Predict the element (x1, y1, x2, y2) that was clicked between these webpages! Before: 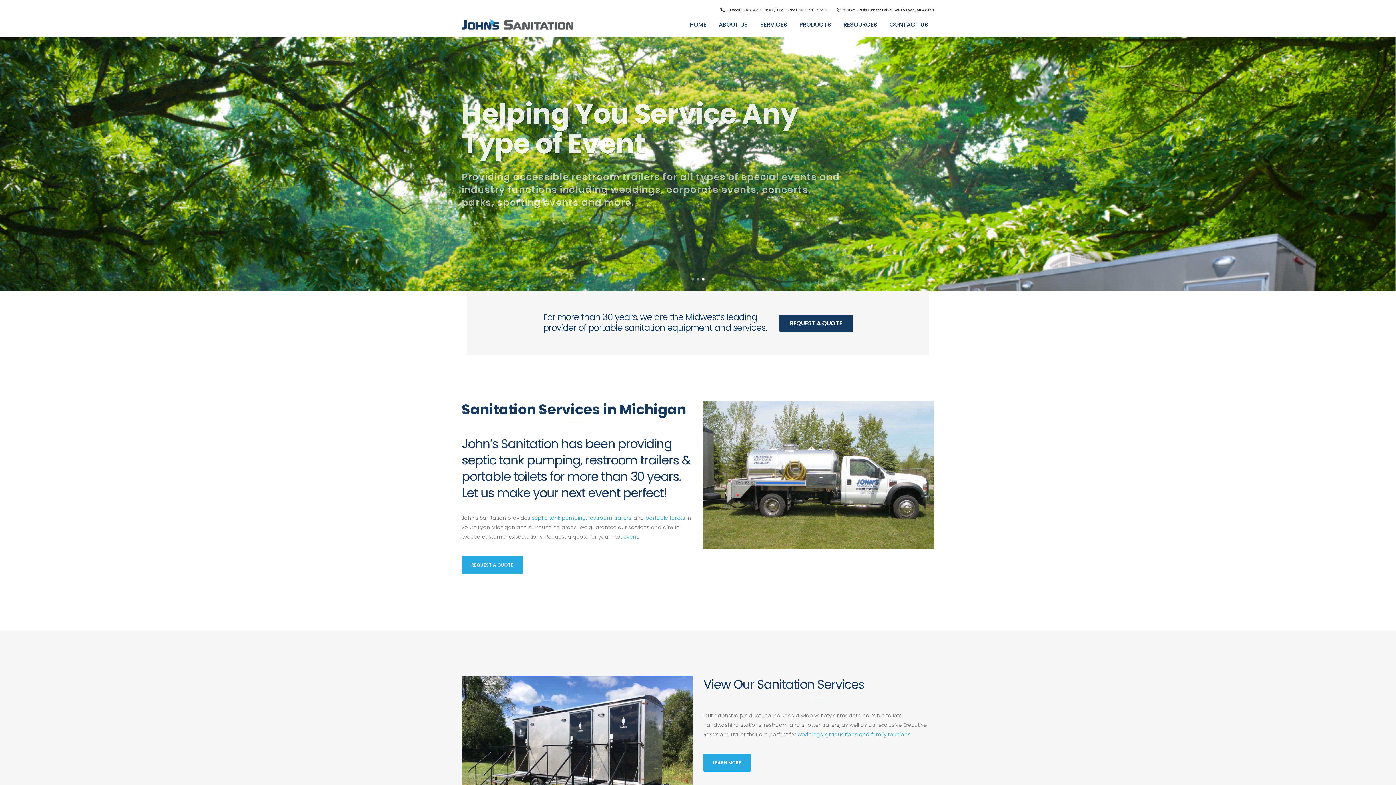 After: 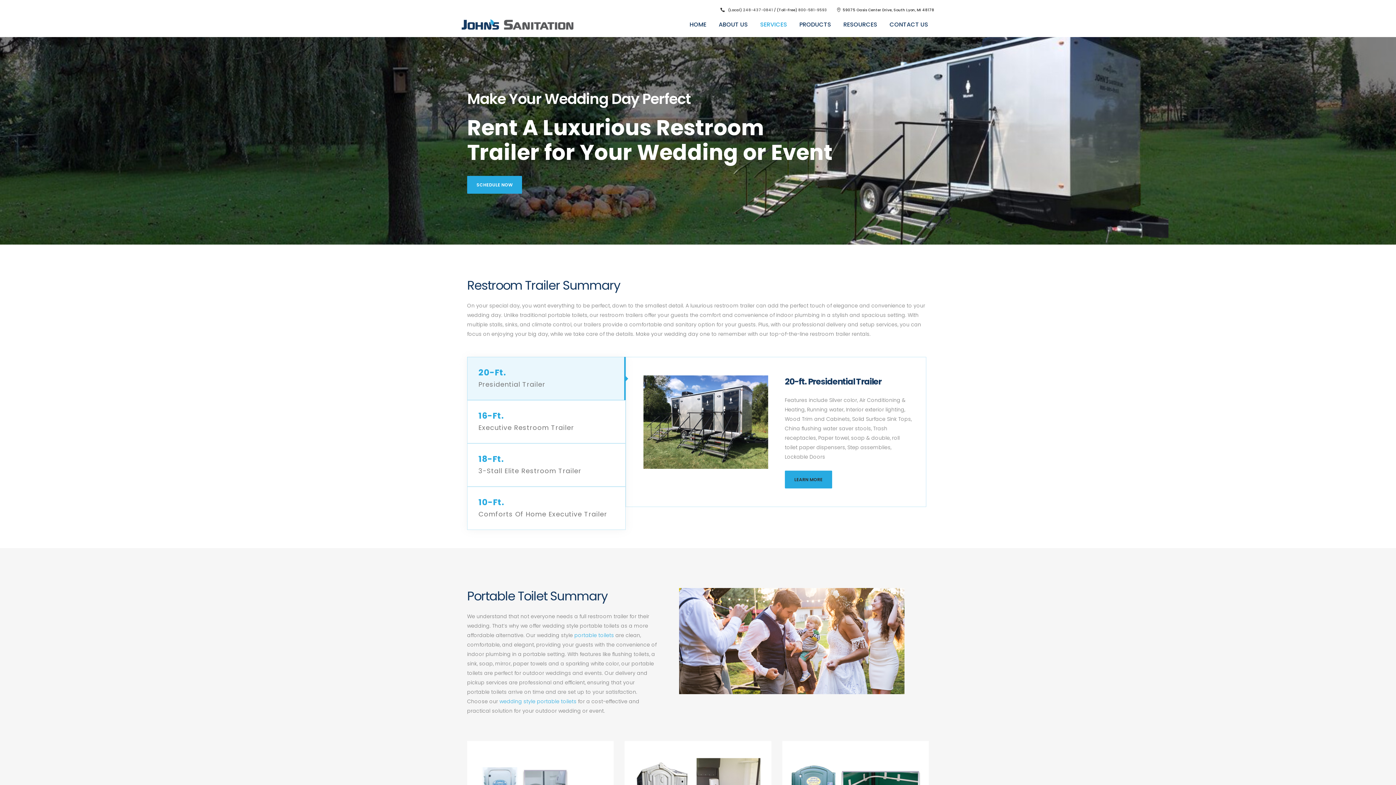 Action: label: event bbox: (588, 484, 620, 501)